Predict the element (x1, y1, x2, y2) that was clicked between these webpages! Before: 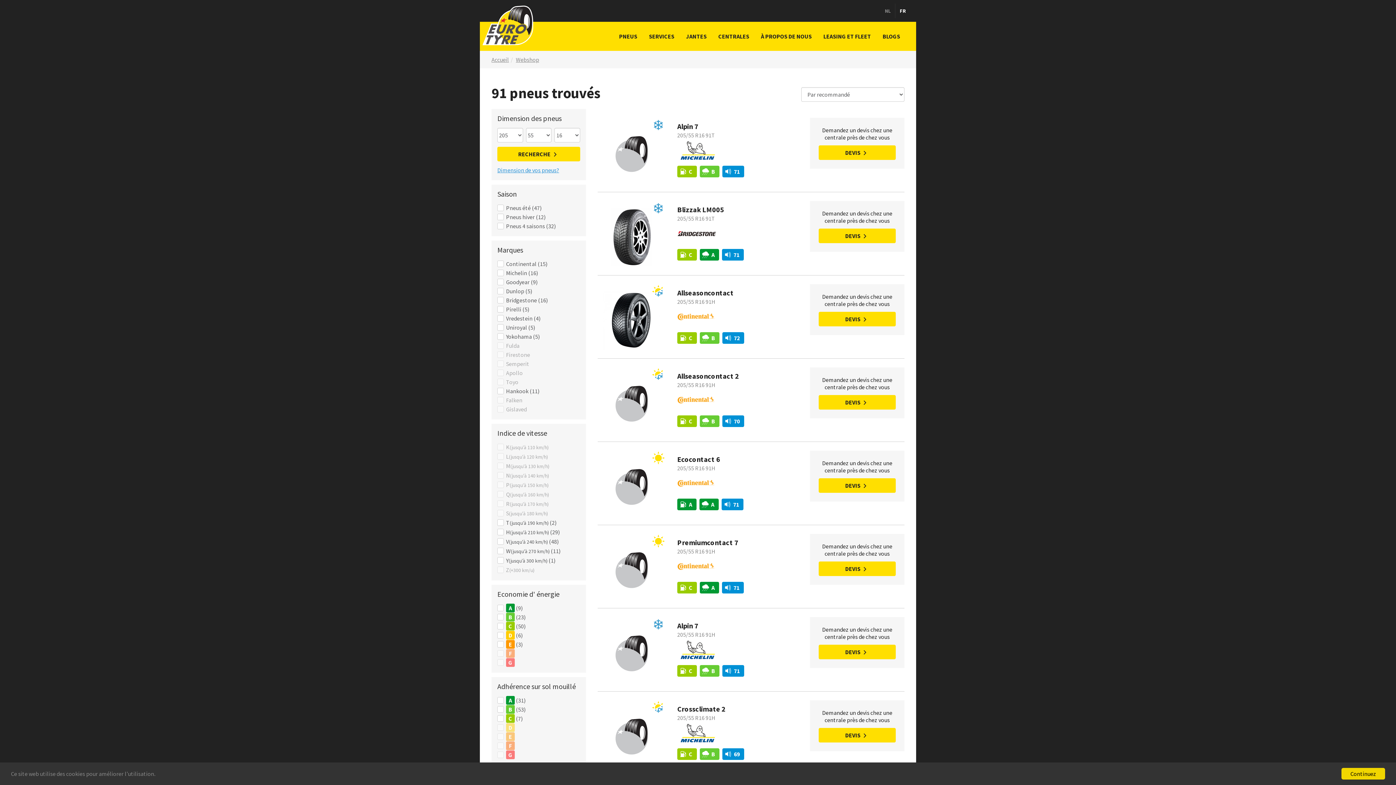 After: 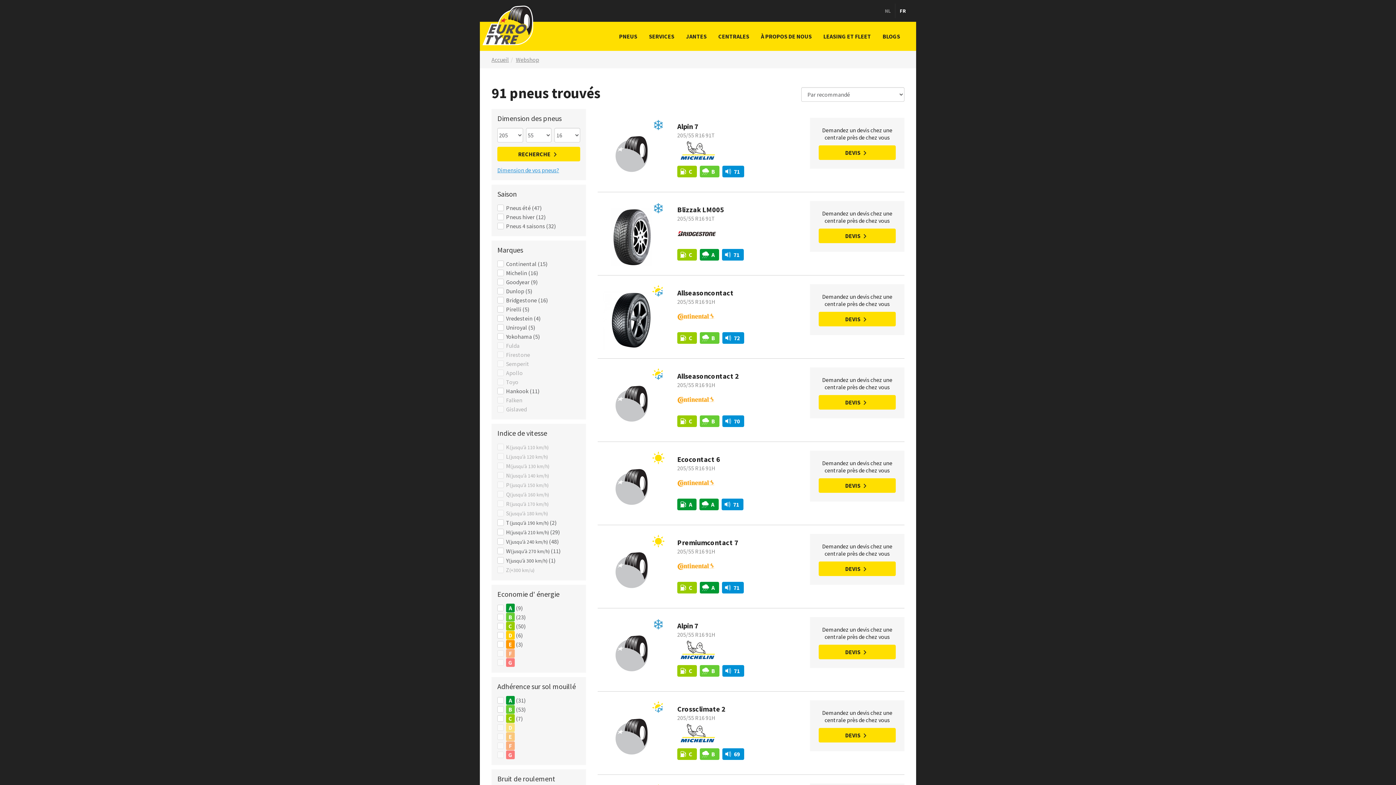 Action: bbox: (1341, 768, 1385, 780) label: Continuez